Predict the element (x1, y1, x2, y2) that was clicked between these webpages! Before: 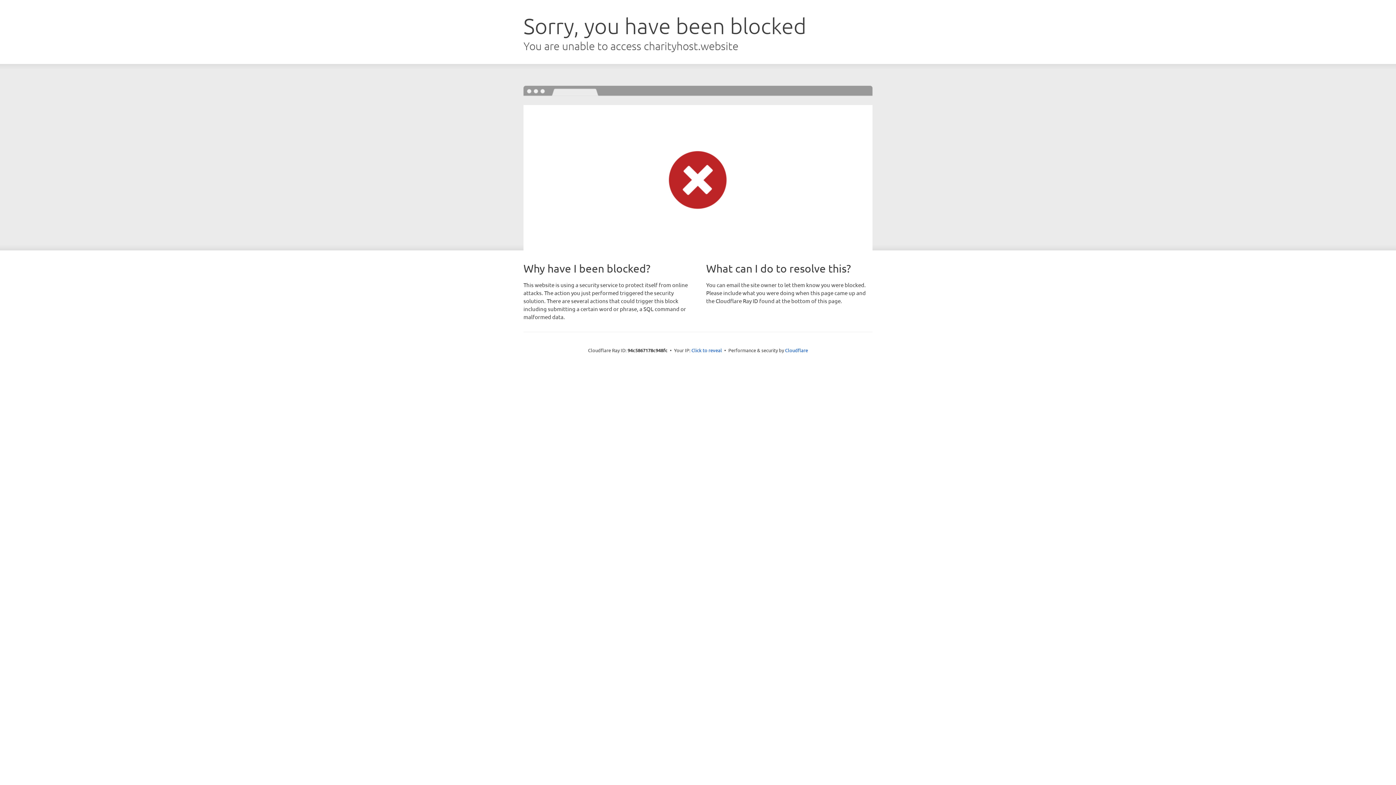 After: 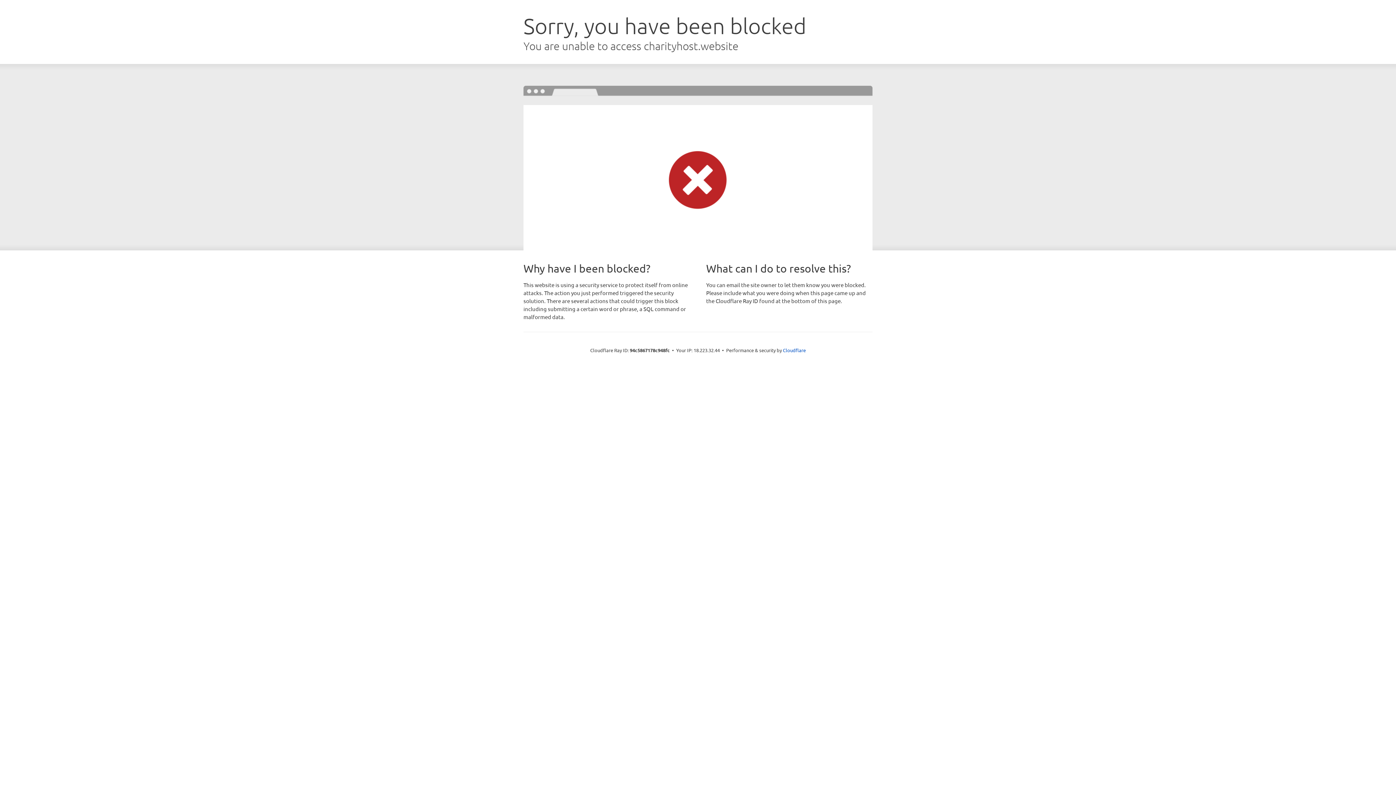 Action: bbox: (691, 346, 722, 353) label: Click to reveal